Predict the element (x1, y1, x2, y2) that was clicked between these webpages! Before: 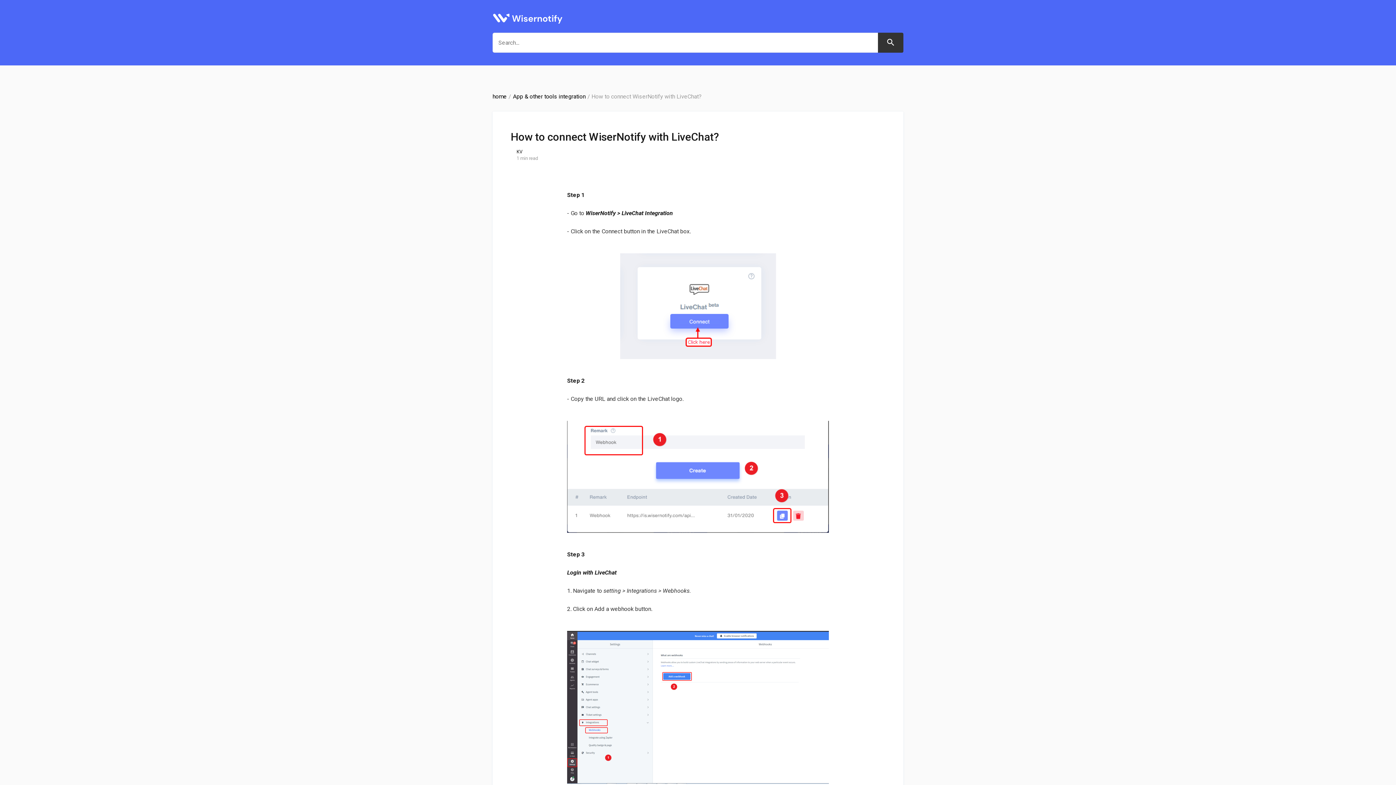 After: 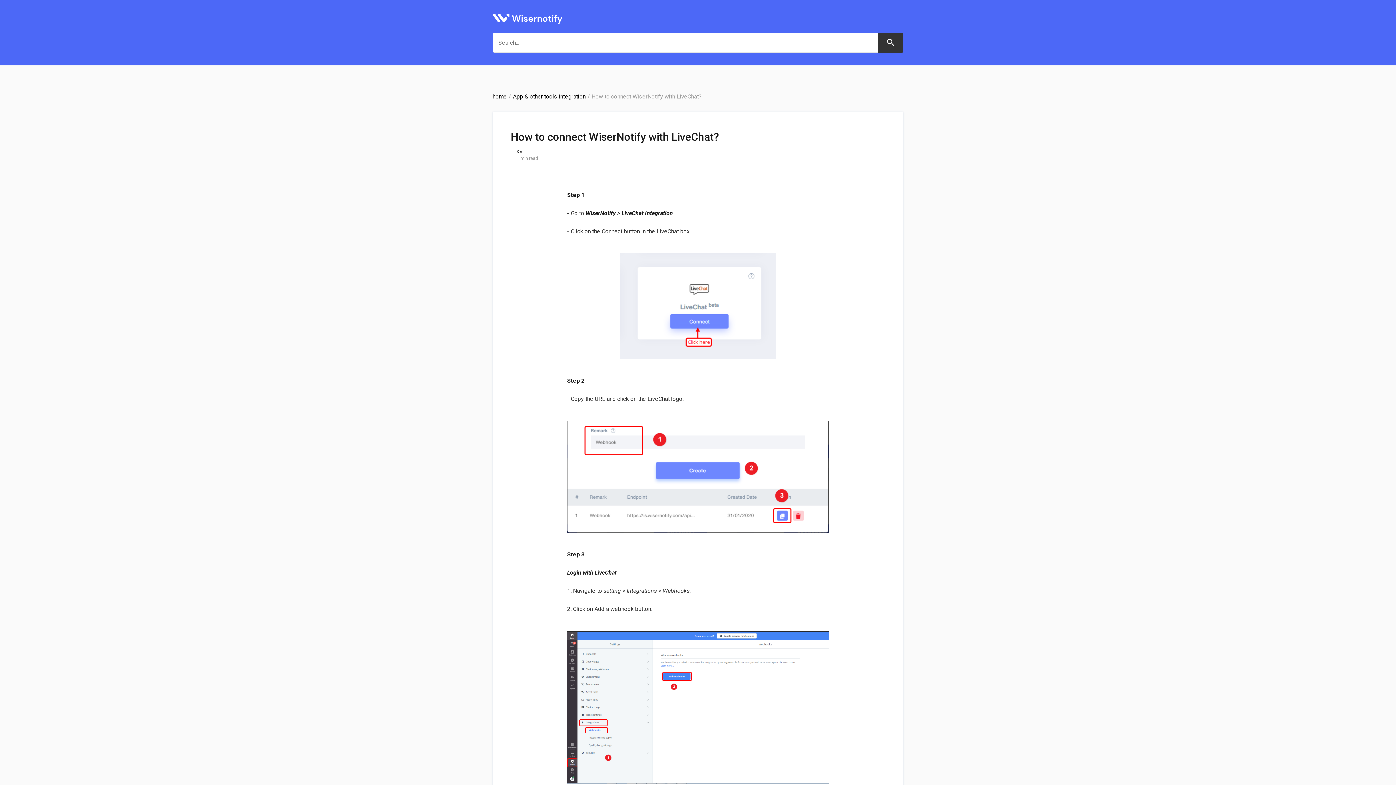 Action: bbox: (878, 32, 903, 52)